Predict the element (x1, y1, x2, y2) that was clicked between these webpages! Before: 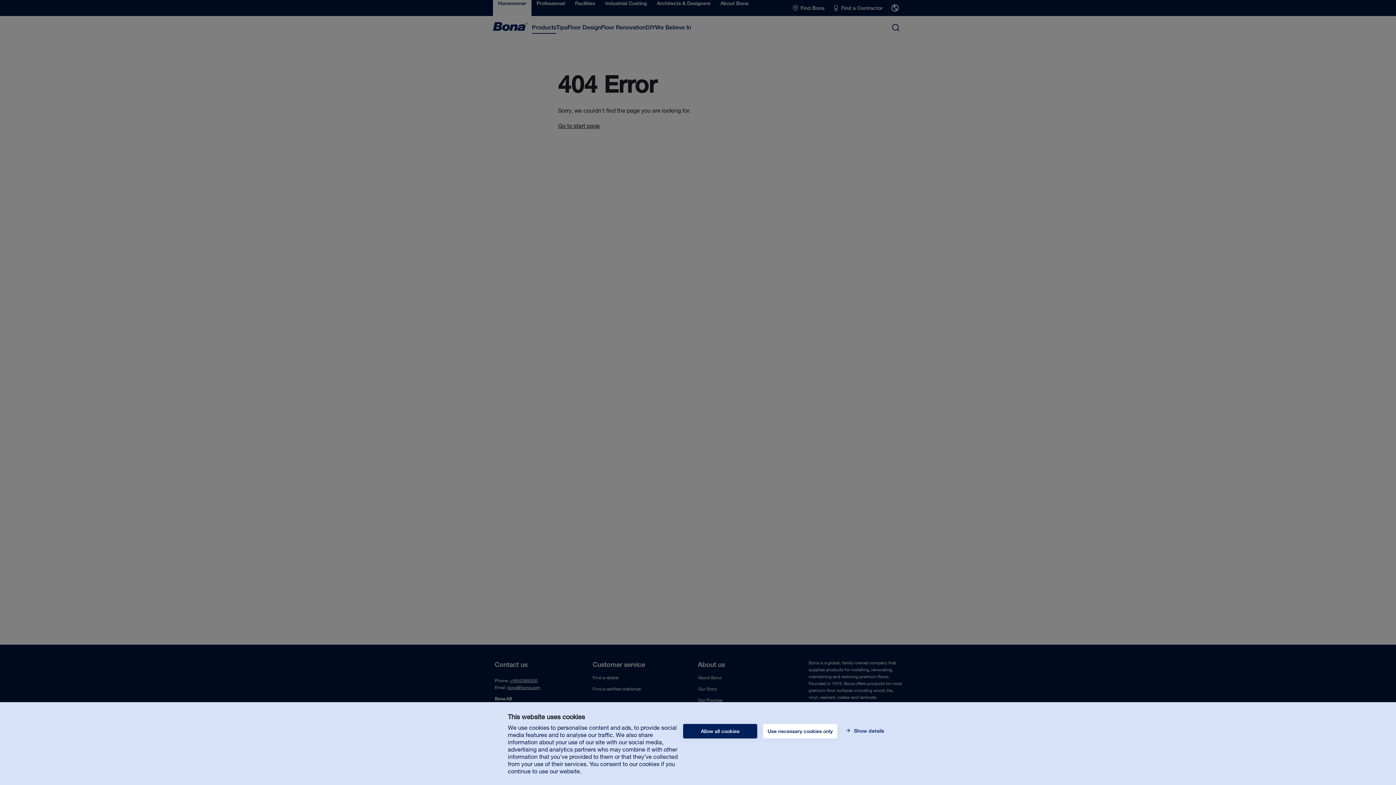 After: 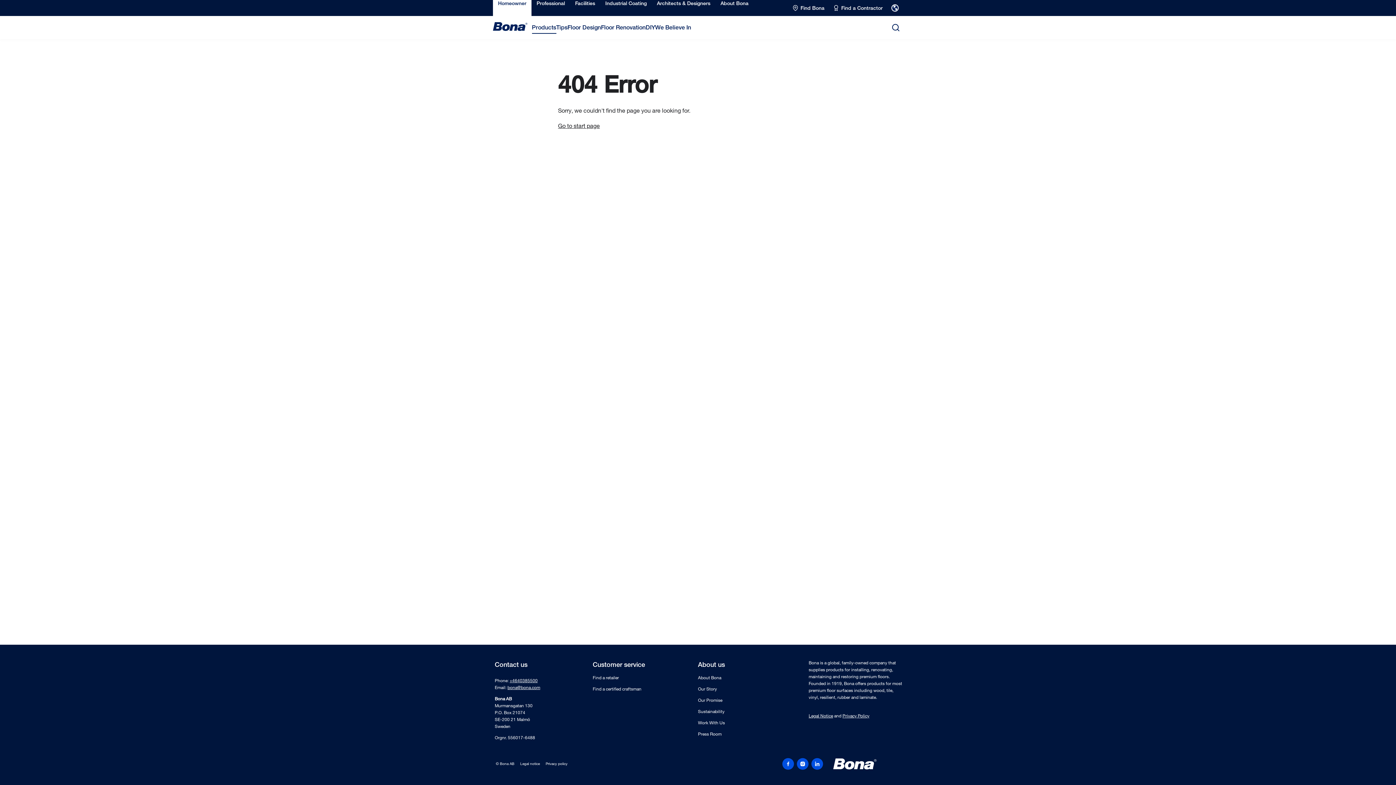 Action: bbox: (763, 724, 837, 738) label: Use necessary cookies only